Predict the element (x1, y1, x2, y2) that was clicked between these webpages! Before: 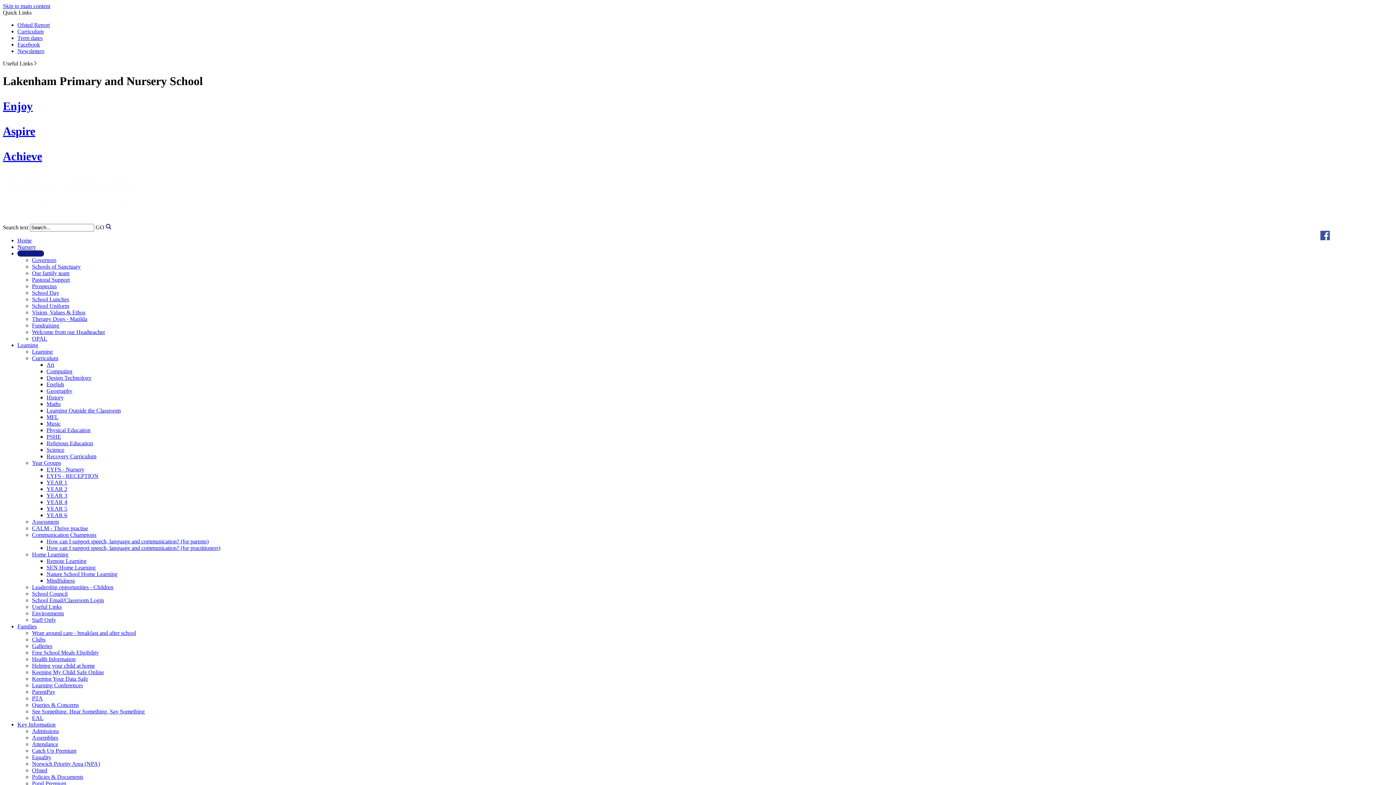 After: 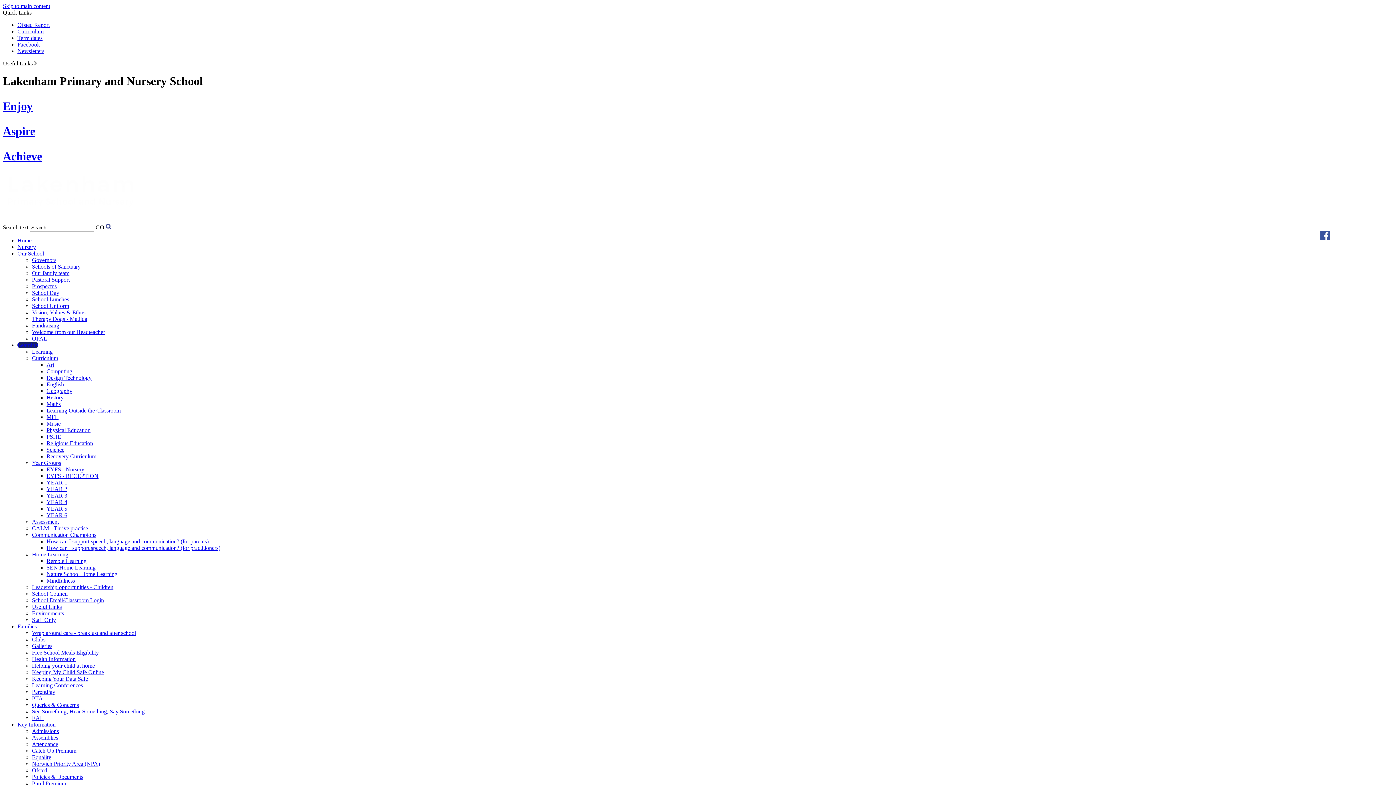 Action: bbox: (32, 610, 64, 616) label: Environments